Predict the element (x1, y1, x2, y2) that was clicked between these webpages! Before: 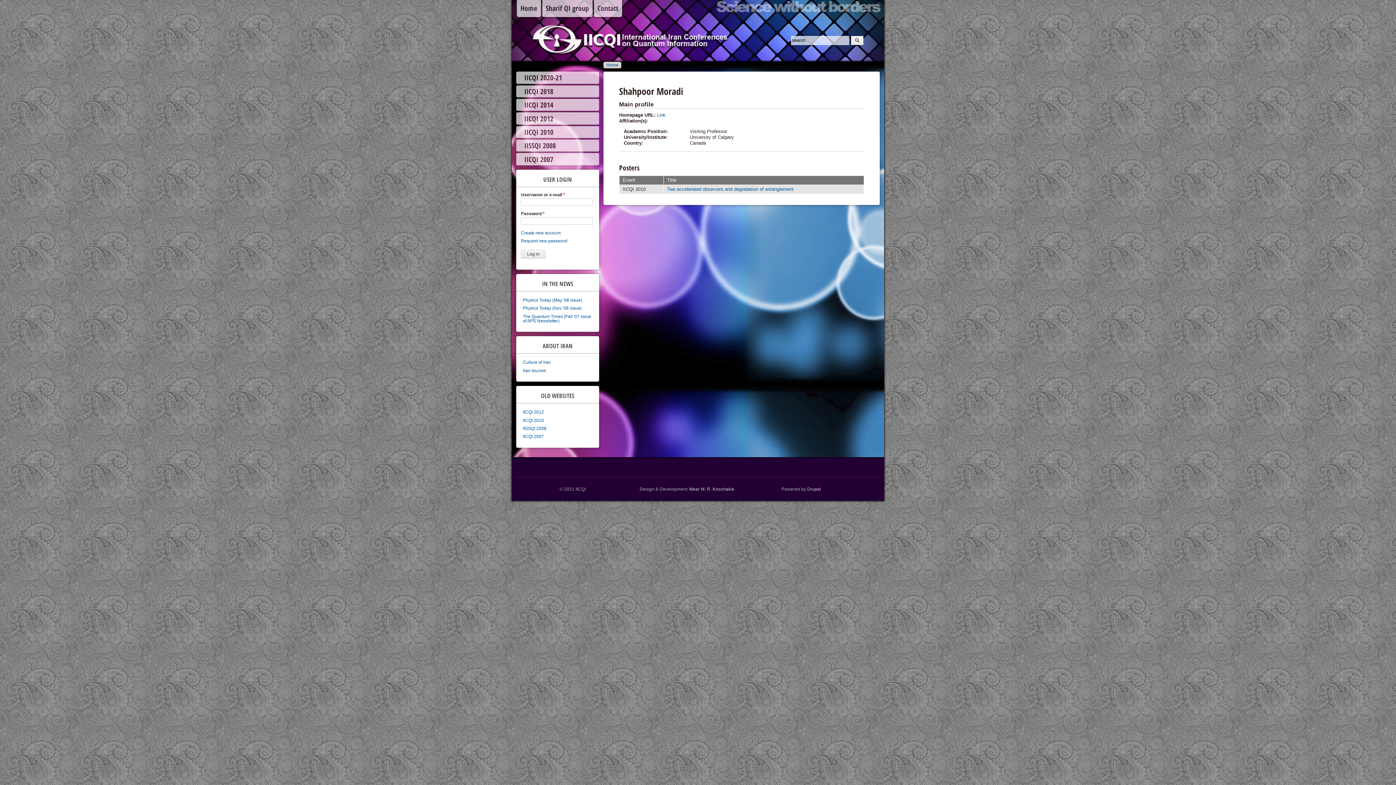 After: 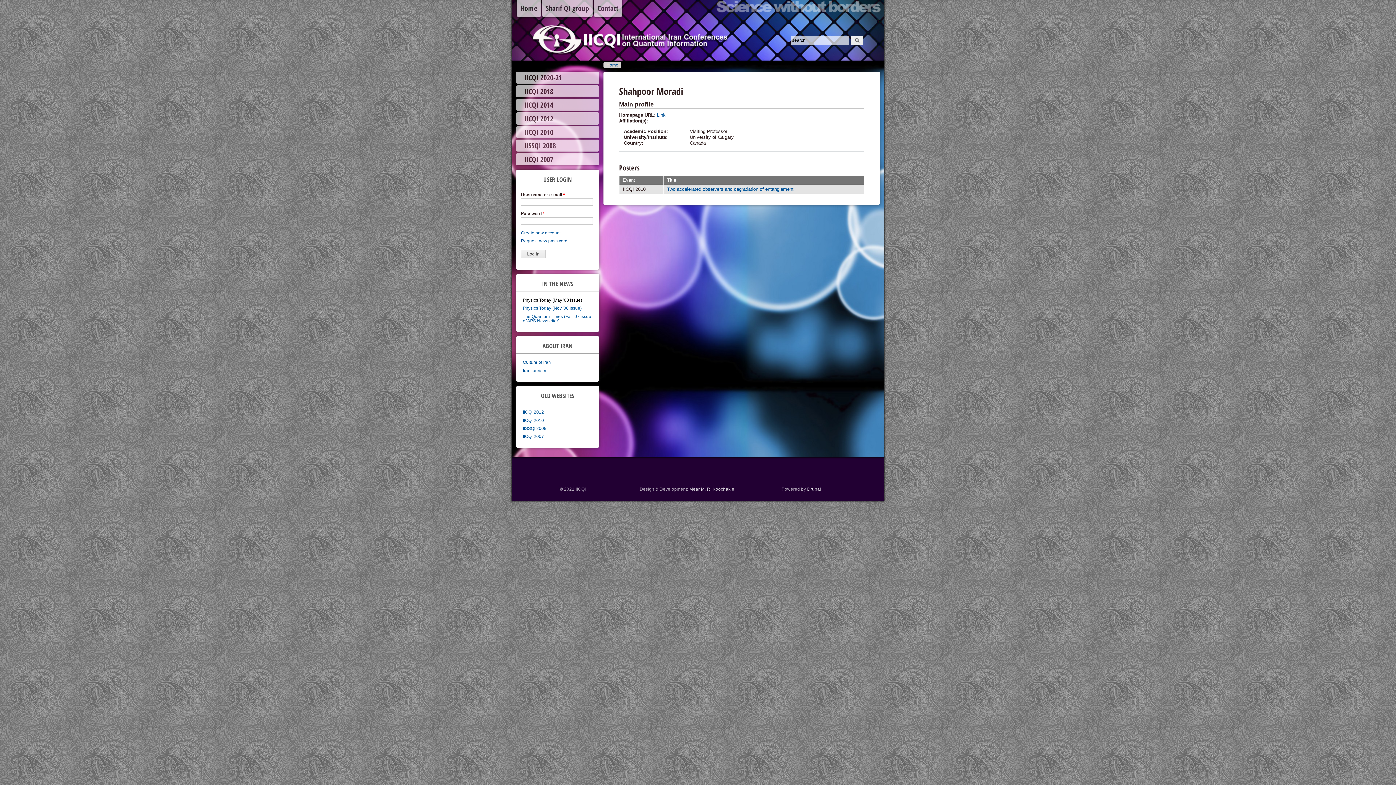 Action: bbox: (522, 298, 592, 302) label: Physics Today (May '08 issue)